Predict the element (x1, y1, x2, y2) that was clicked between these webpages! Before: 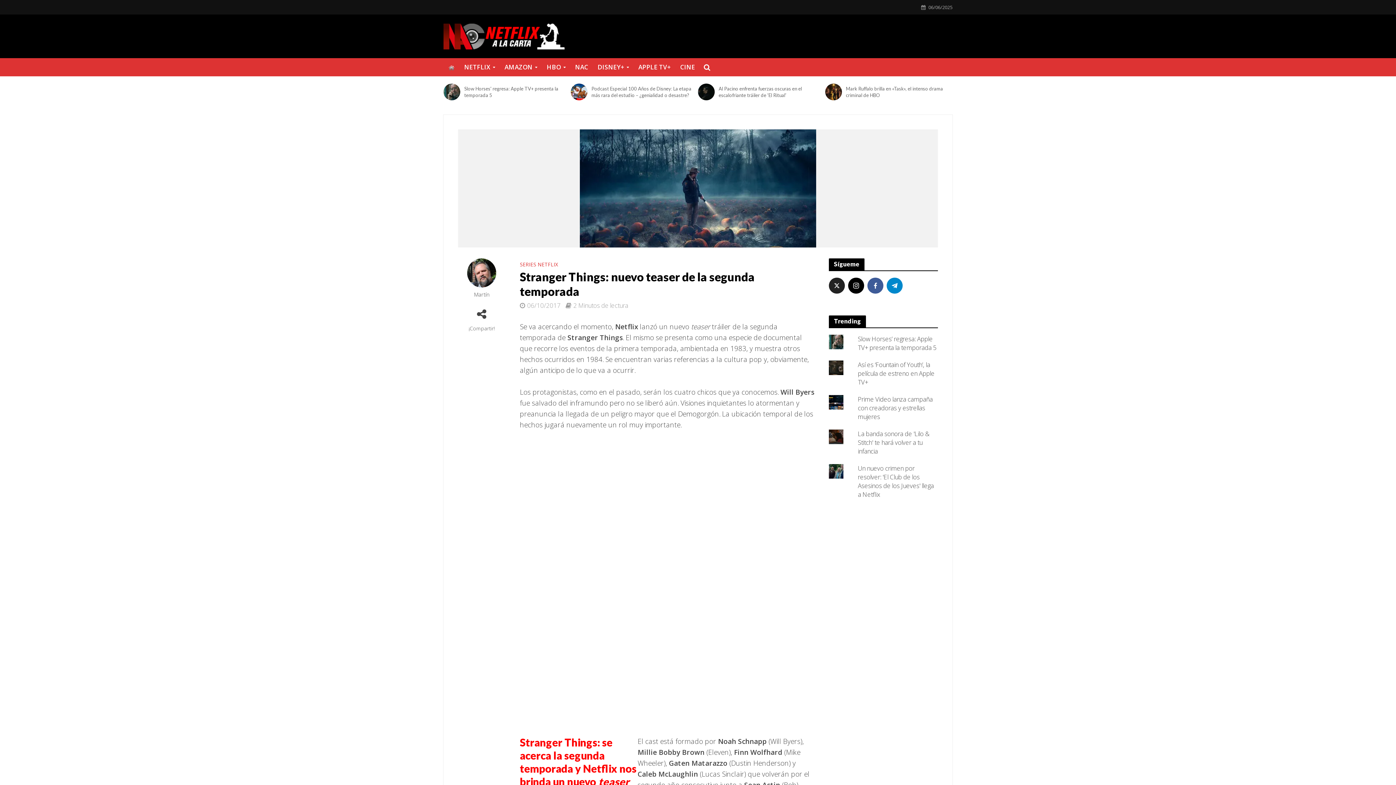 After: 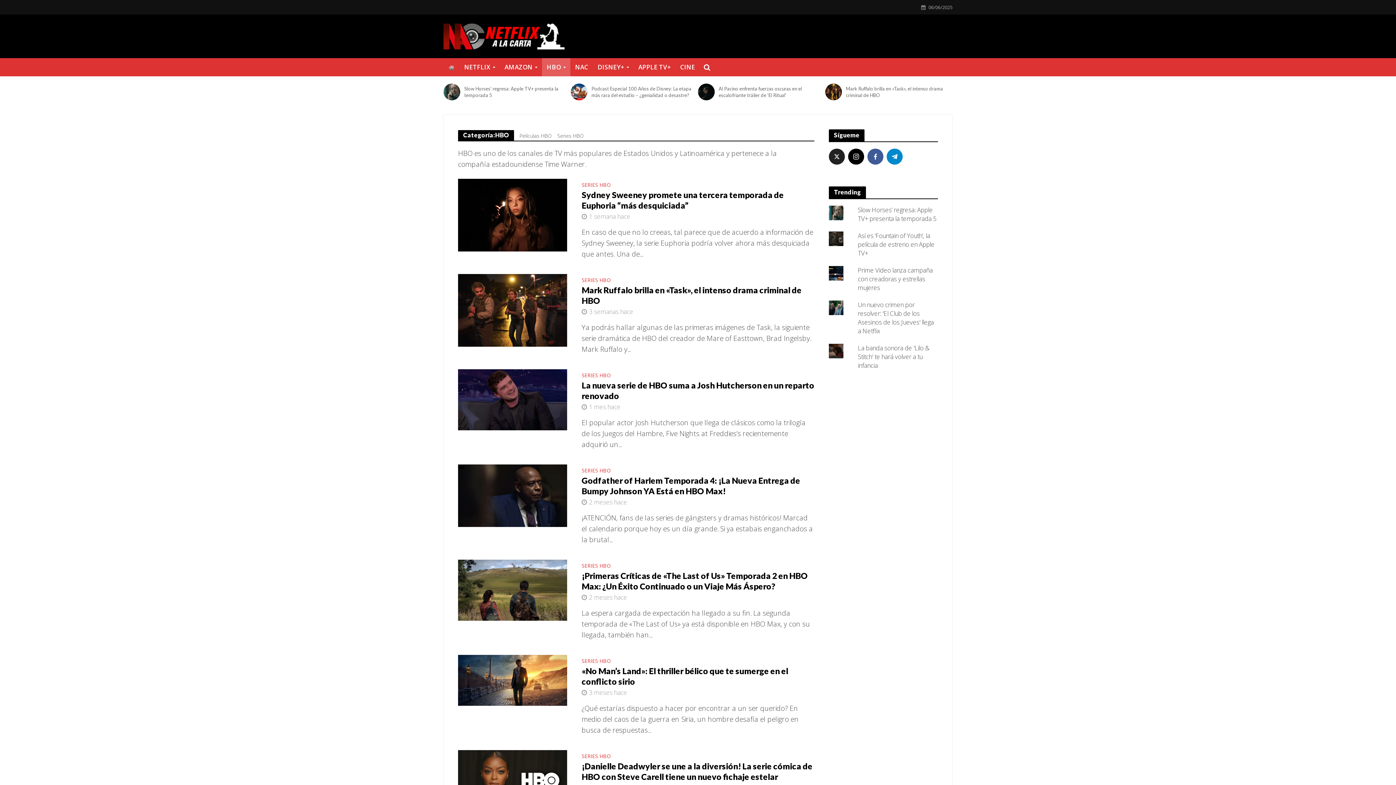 Action: bbox: (542, 58, 570, 76) label: HBO